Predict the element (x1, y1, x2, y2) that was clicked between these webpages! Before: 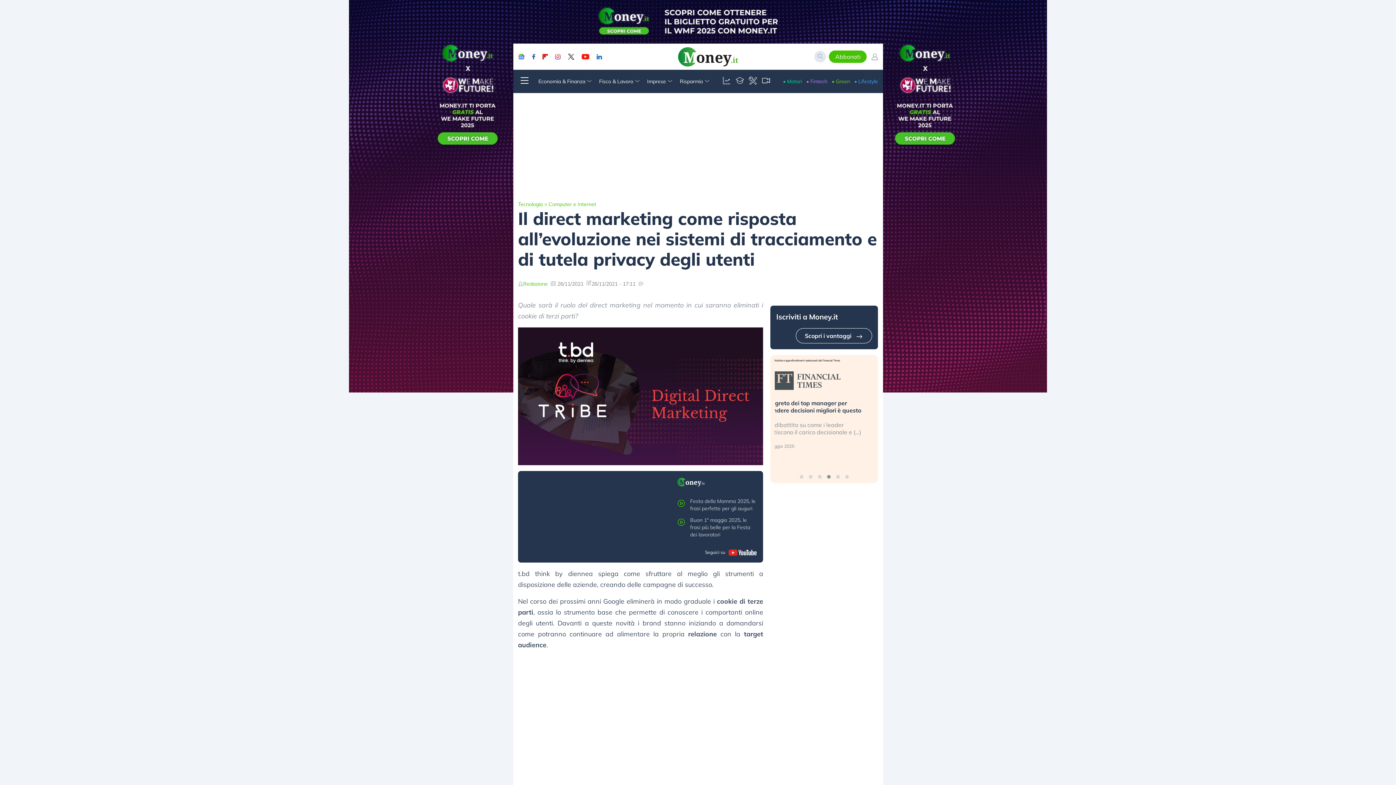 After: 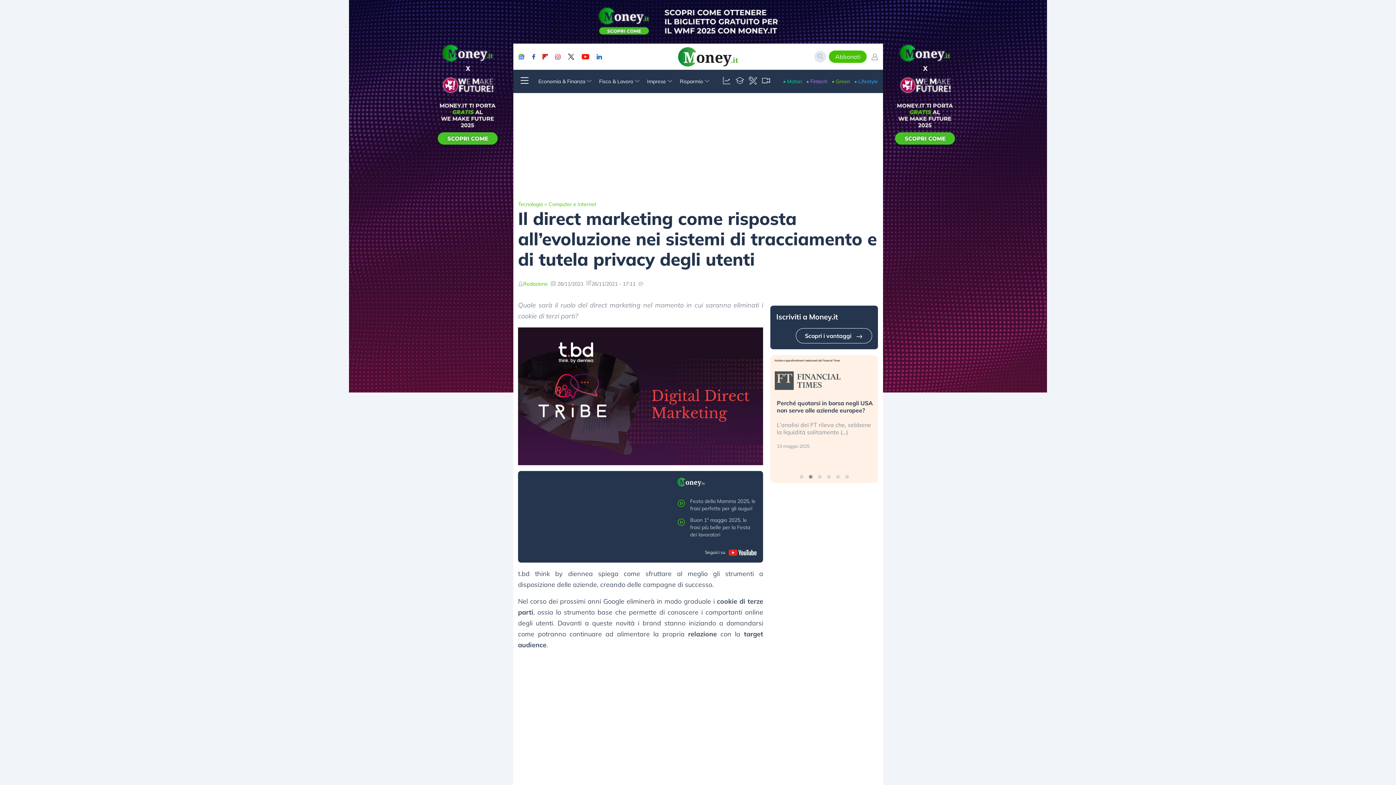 Action: bbox: (818, 475, 821, 478)